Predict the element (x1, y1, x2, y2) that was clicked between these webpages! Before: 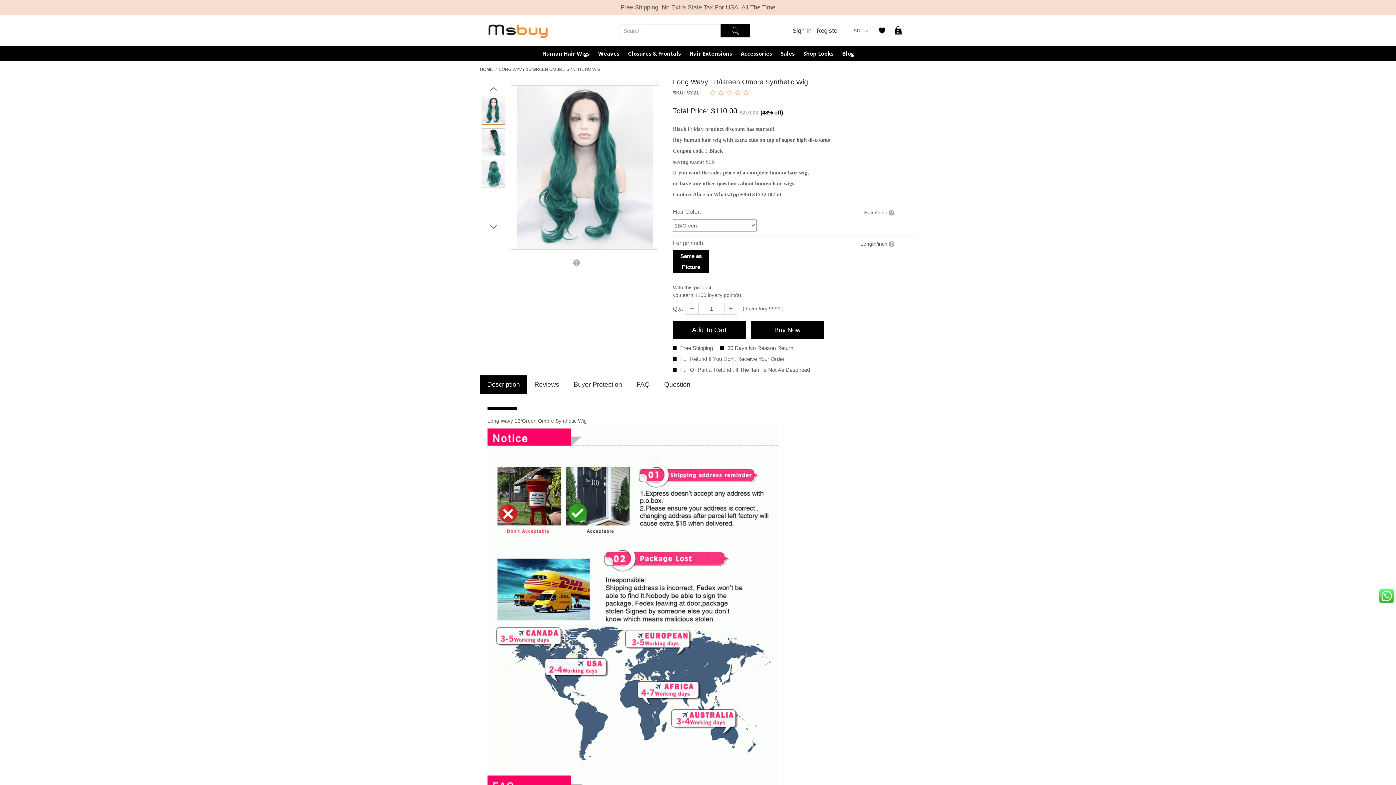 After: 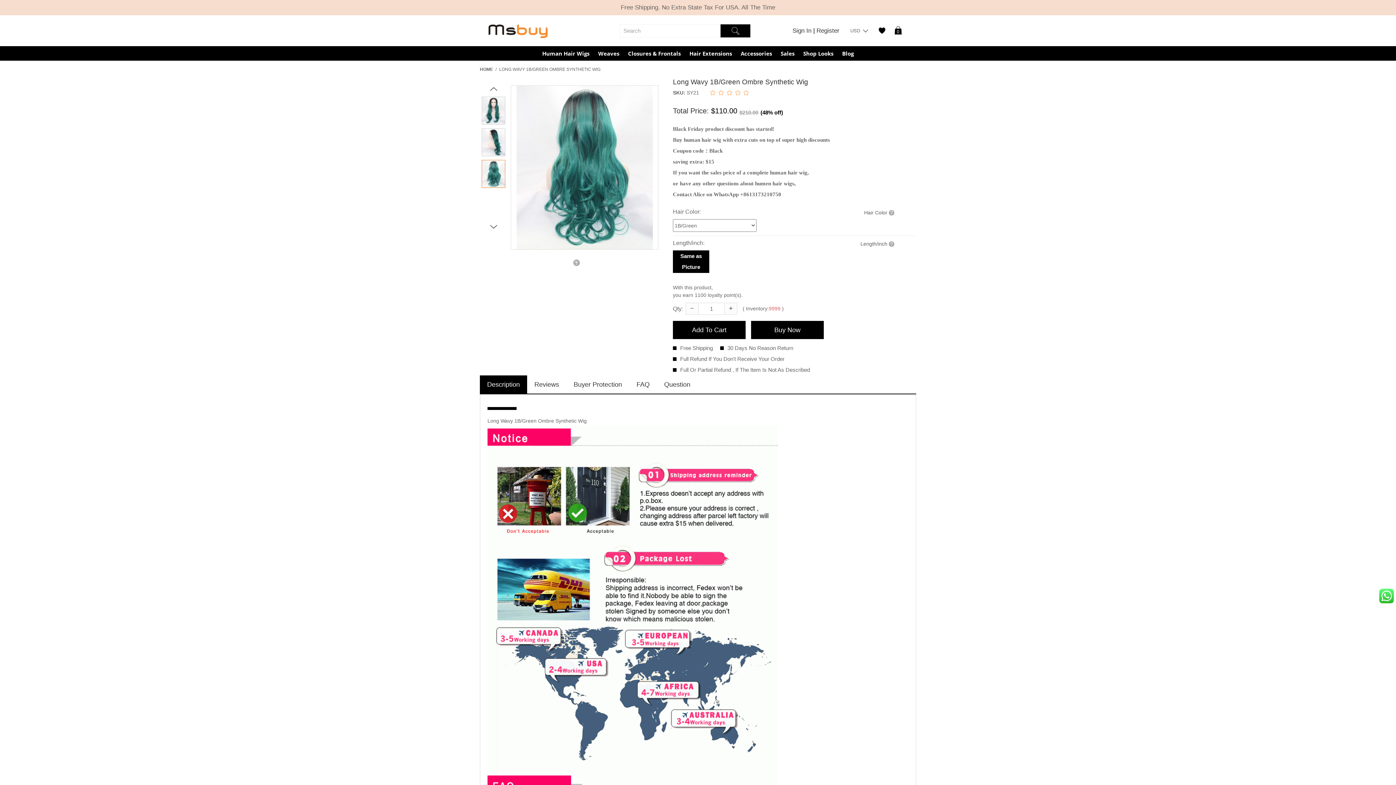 Action: bbox: (481, 160, 505, 188)